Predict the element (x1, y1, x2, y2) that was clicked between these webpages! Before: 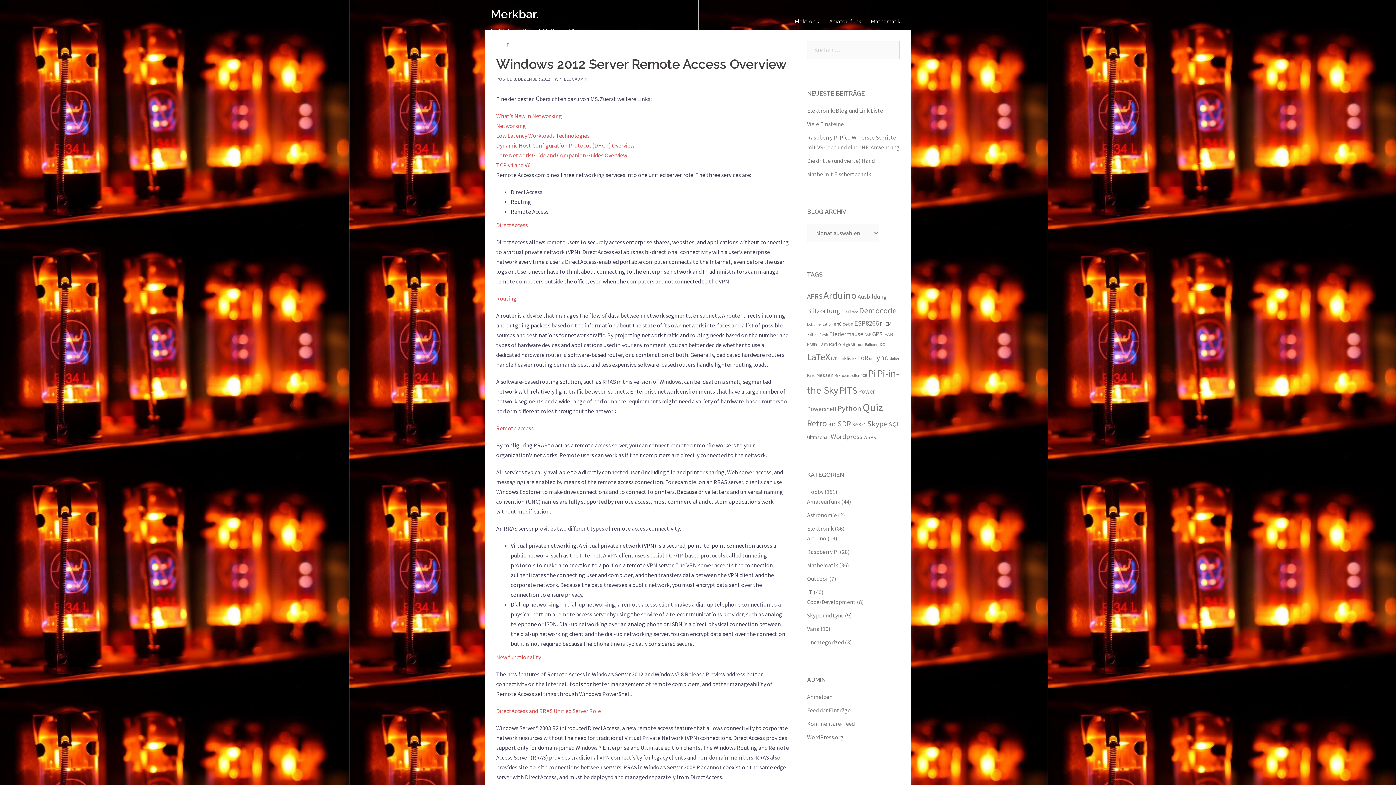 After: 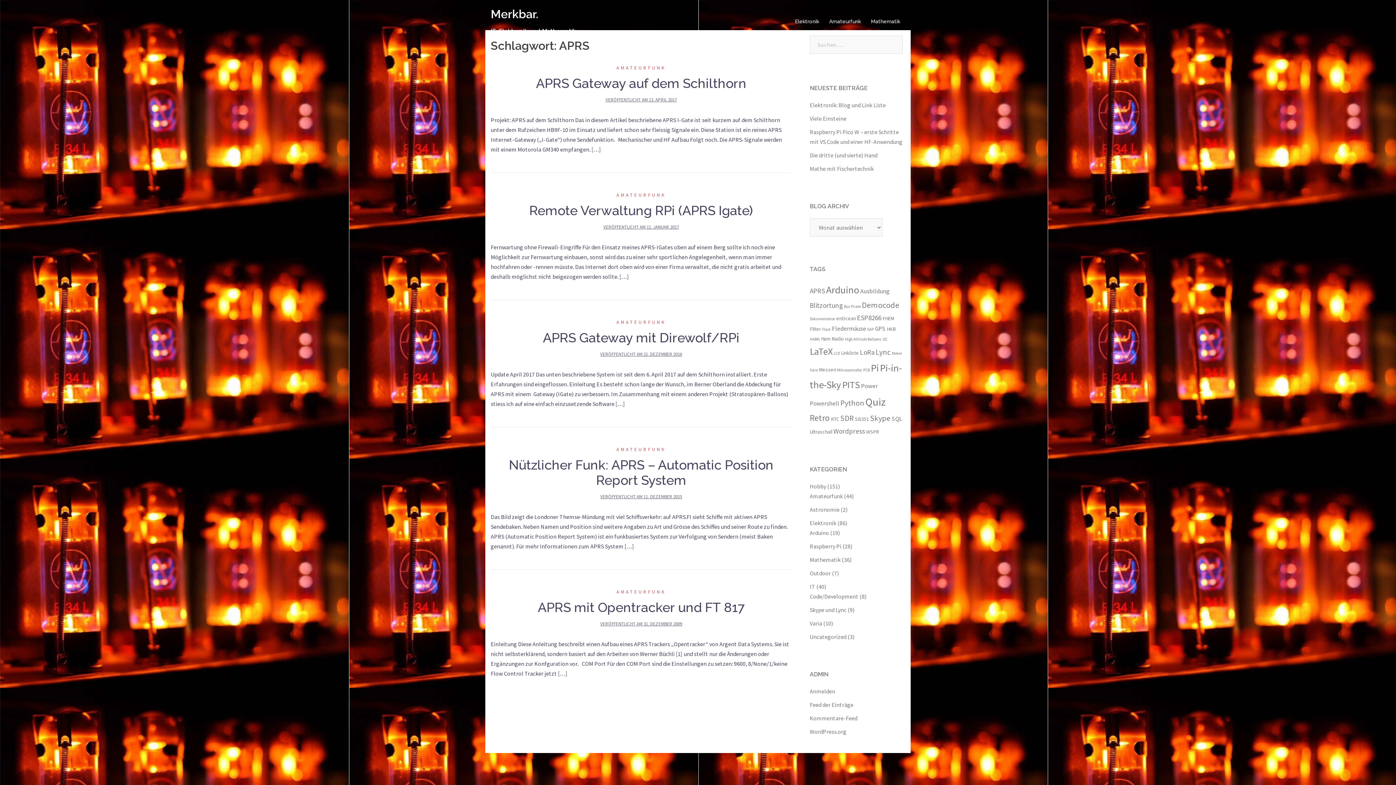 Action: bbox: (807, 292, 822, 300) label: APRS (5 Einträge)